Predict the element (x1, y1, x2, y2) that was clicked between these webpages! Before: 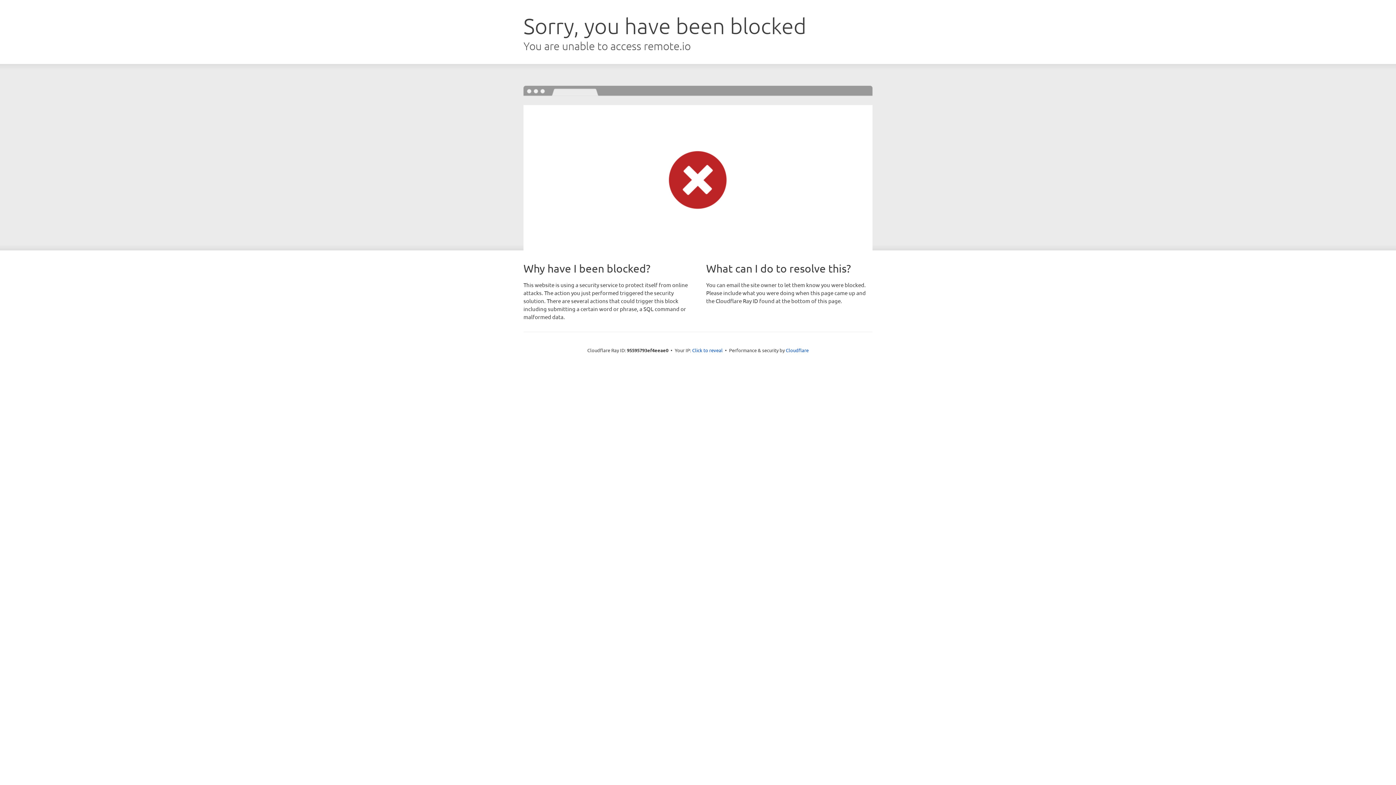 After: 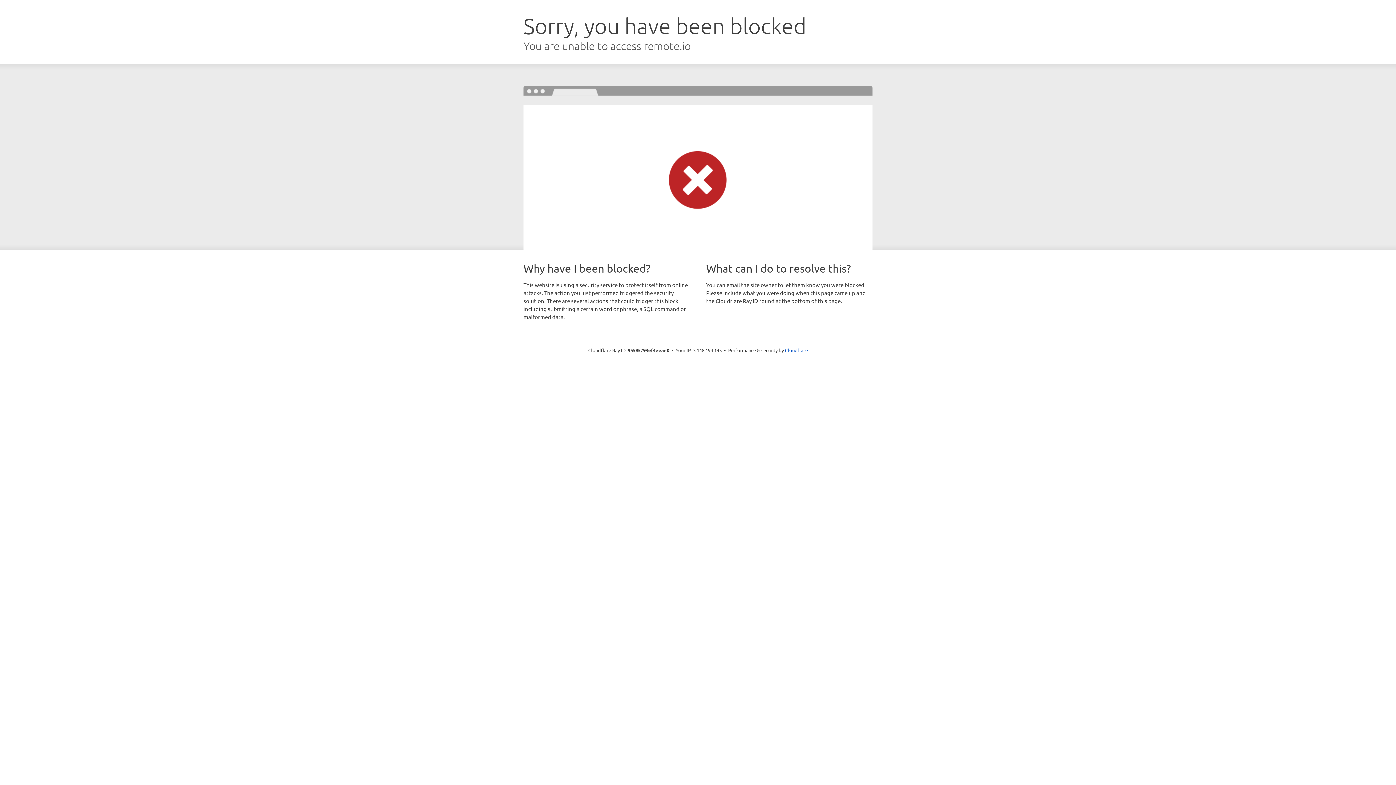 Action: label: Click to reveal bbox: (692, 346, 722, 353)